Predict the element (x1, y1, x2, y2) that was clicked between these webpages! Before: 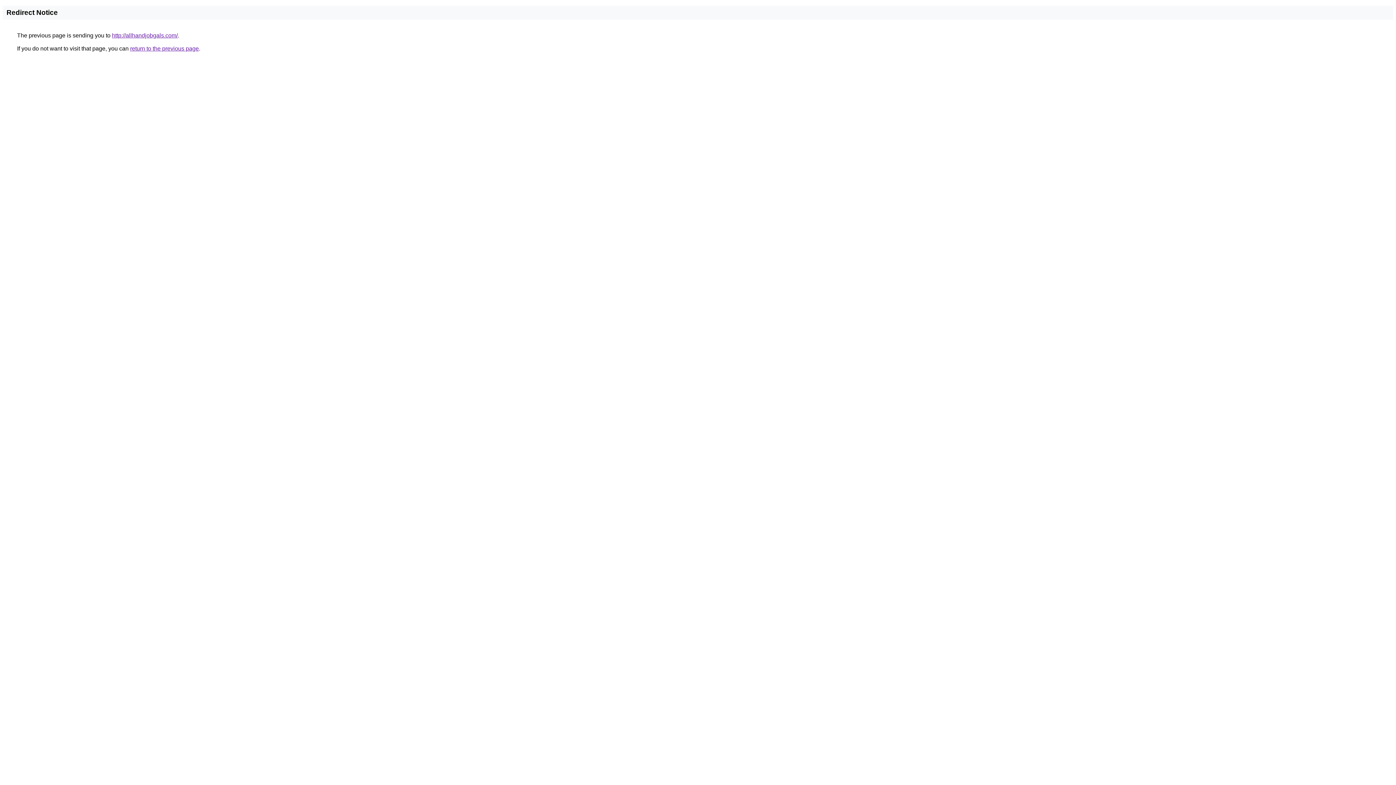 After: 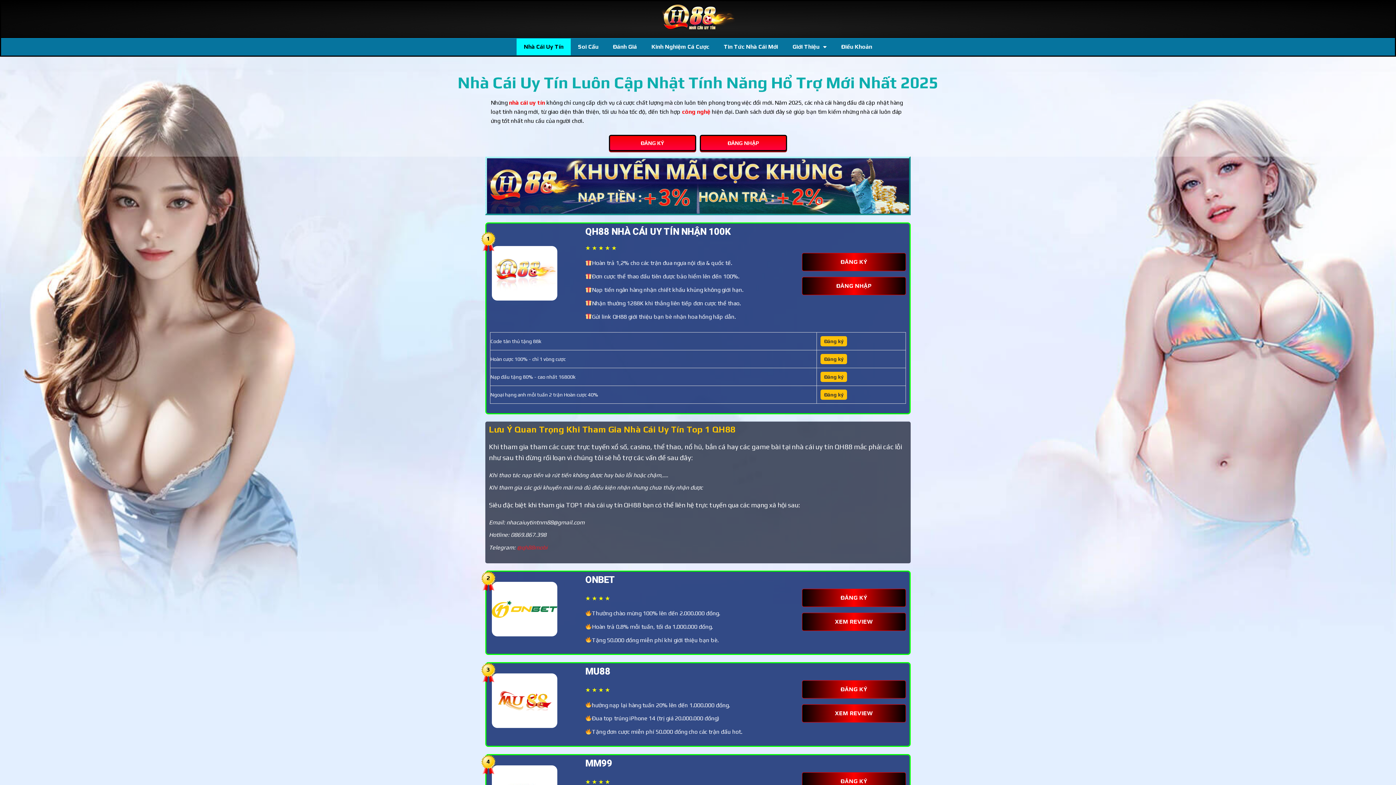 Action: bbox: (112, 32, 177, 38) label: http://allhandjobgals.com/